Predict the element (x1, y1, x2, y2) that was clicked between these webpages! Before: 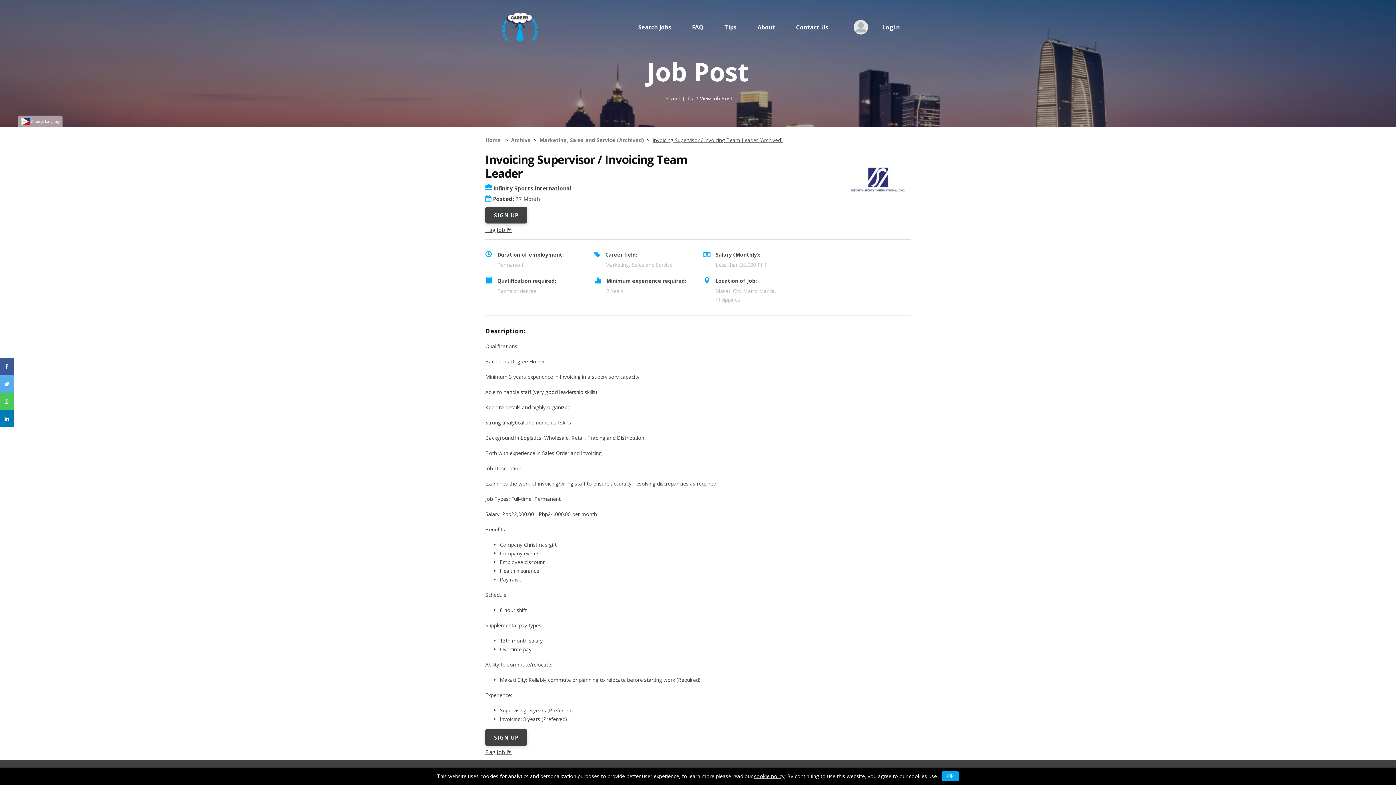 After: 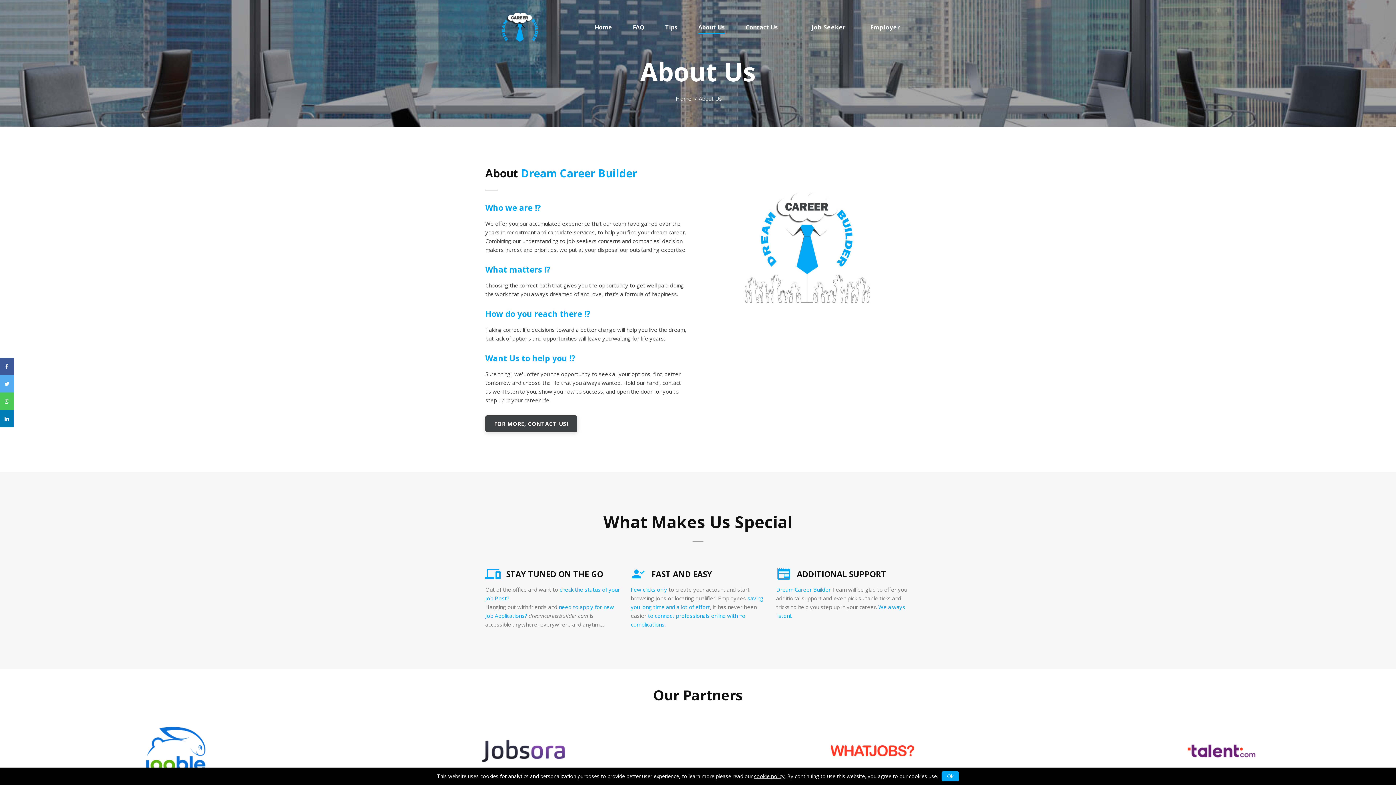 Action: label: About bbox: (757, 22, 775, 31)